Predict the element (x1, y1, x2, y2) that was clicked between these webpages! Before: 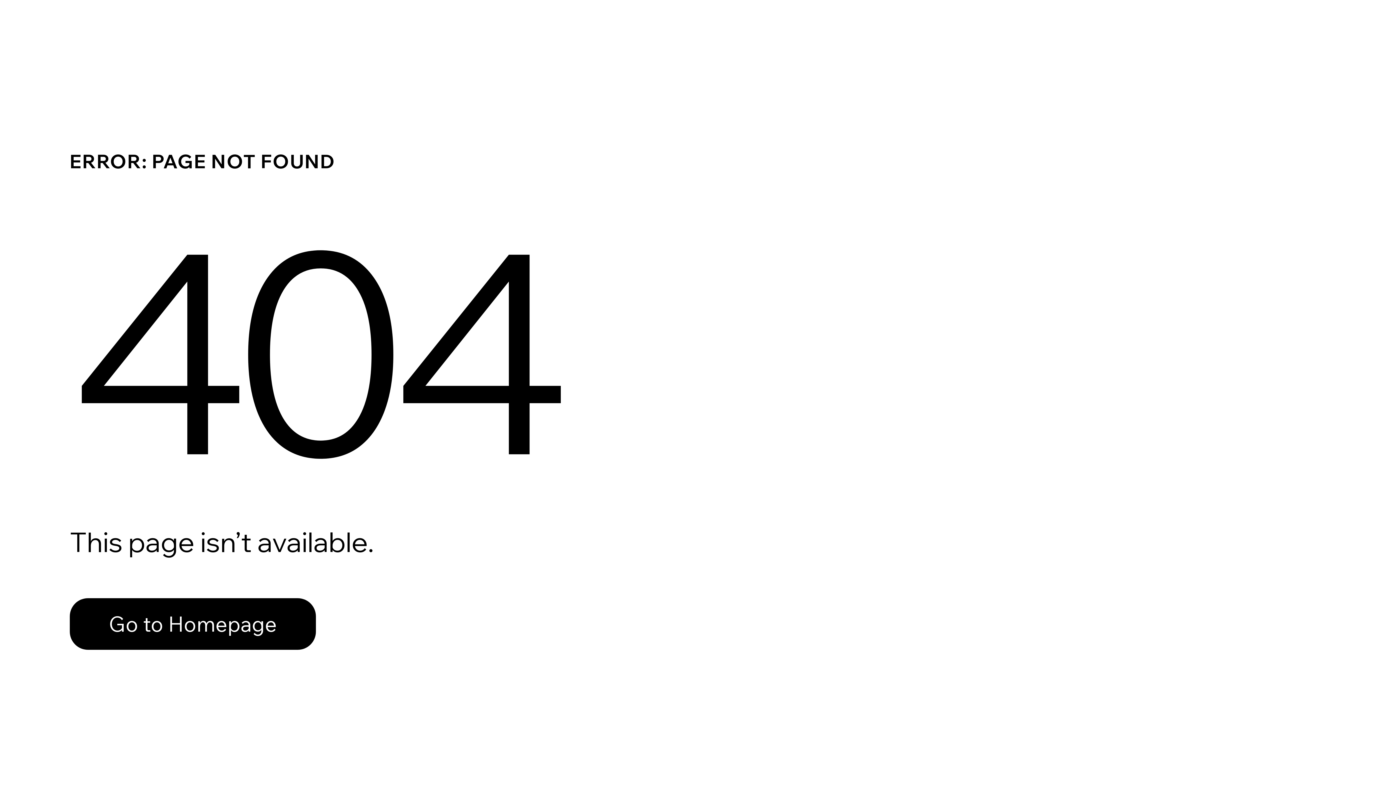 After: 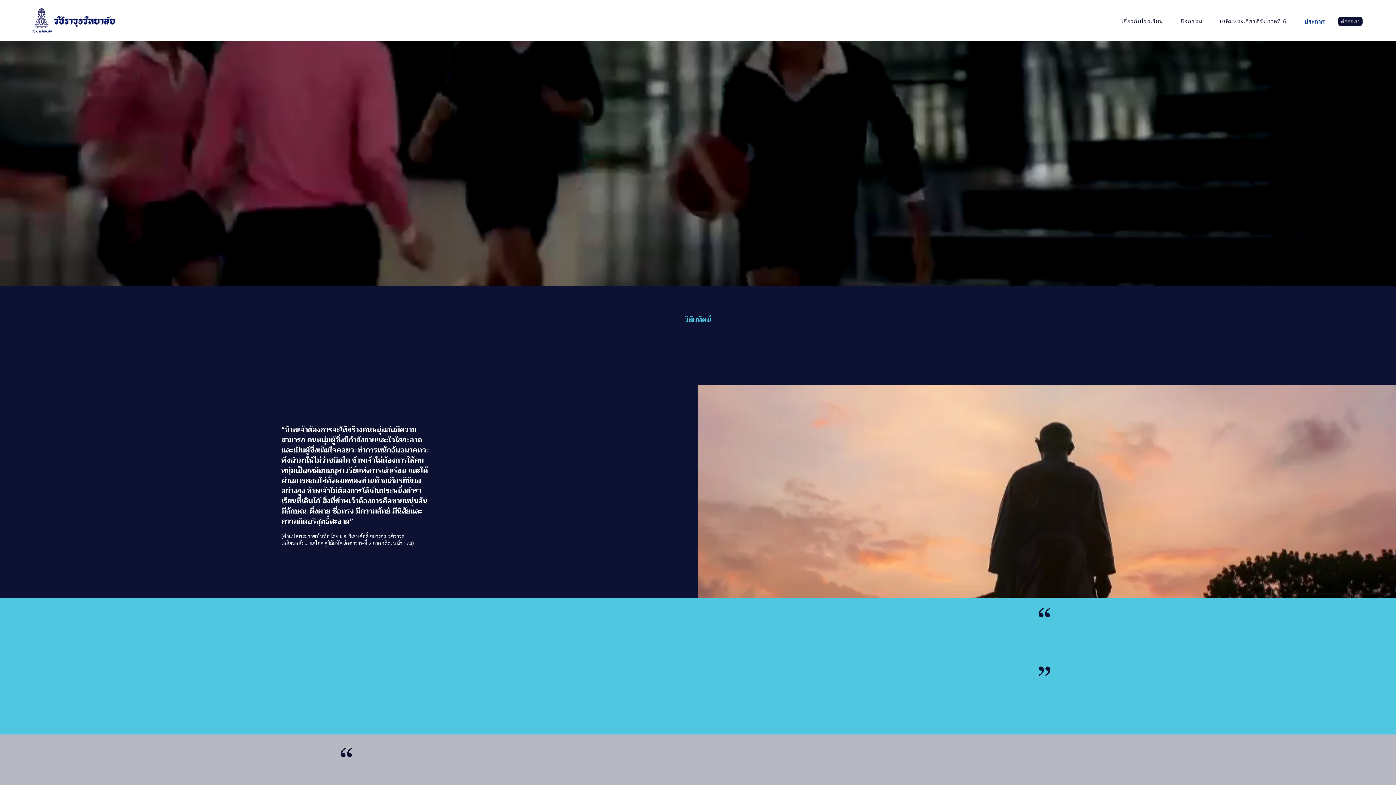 Action: label: Go to Homepage bbox: (69, 598, 316, 650)